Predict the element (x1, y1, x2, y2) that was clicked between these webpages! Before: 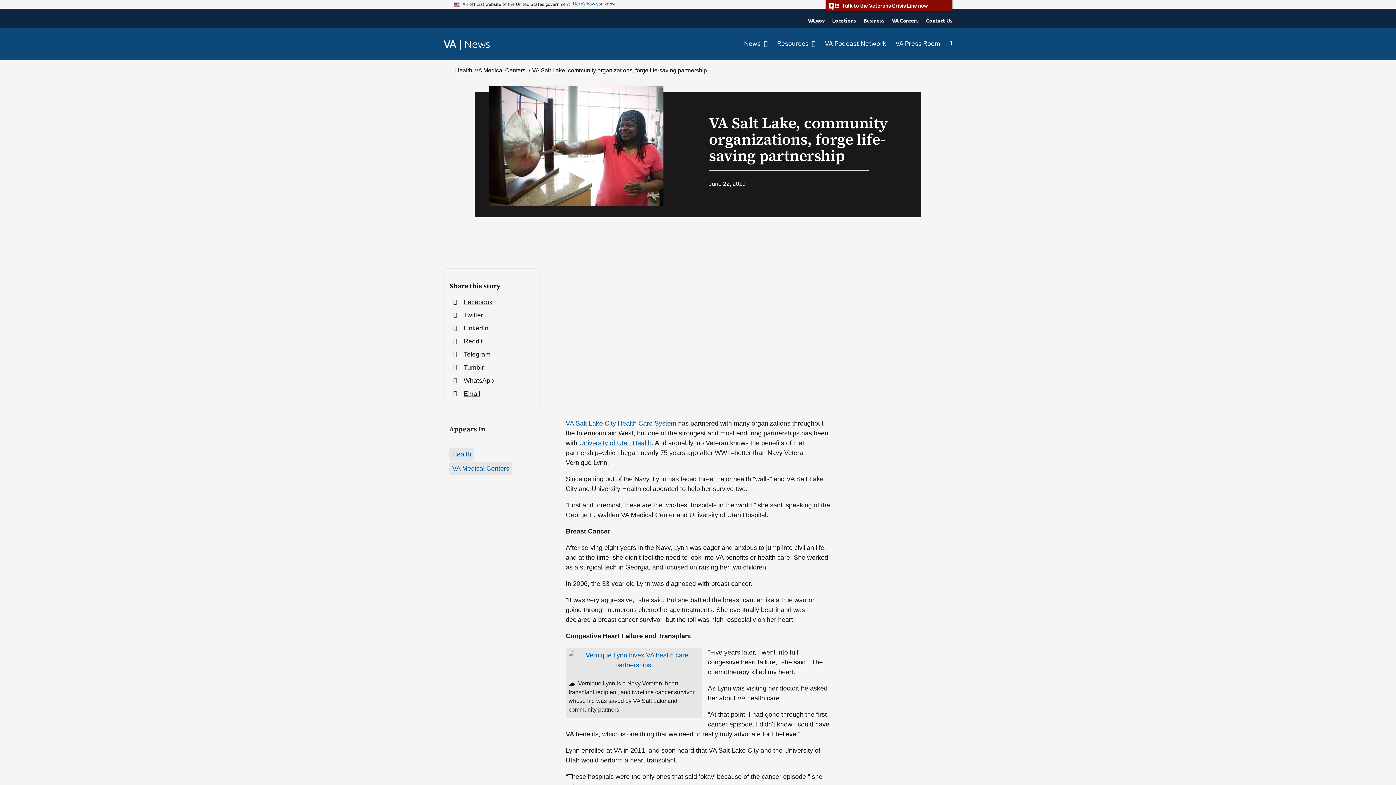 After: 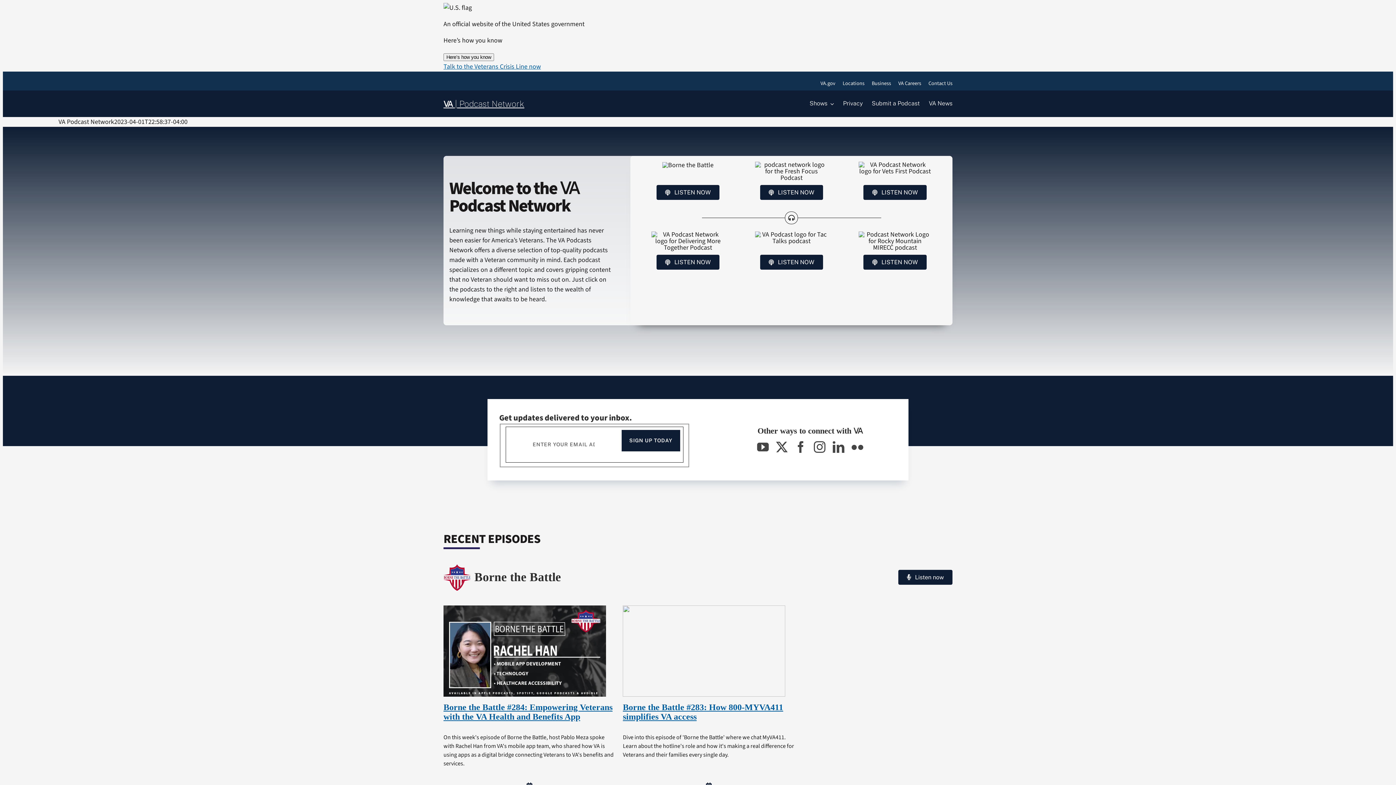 Action: label: VA Podcast Network bbox: (825, 38, 886, 49)